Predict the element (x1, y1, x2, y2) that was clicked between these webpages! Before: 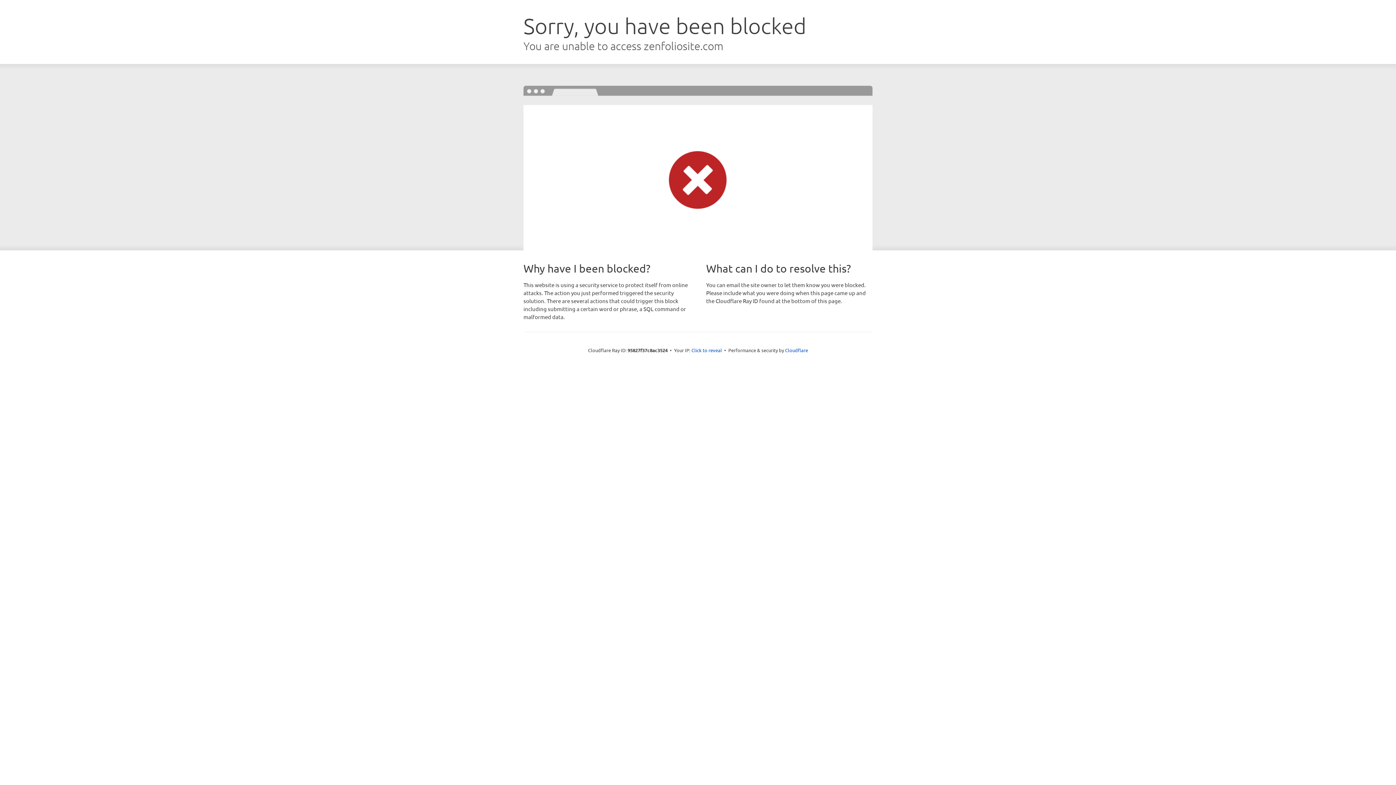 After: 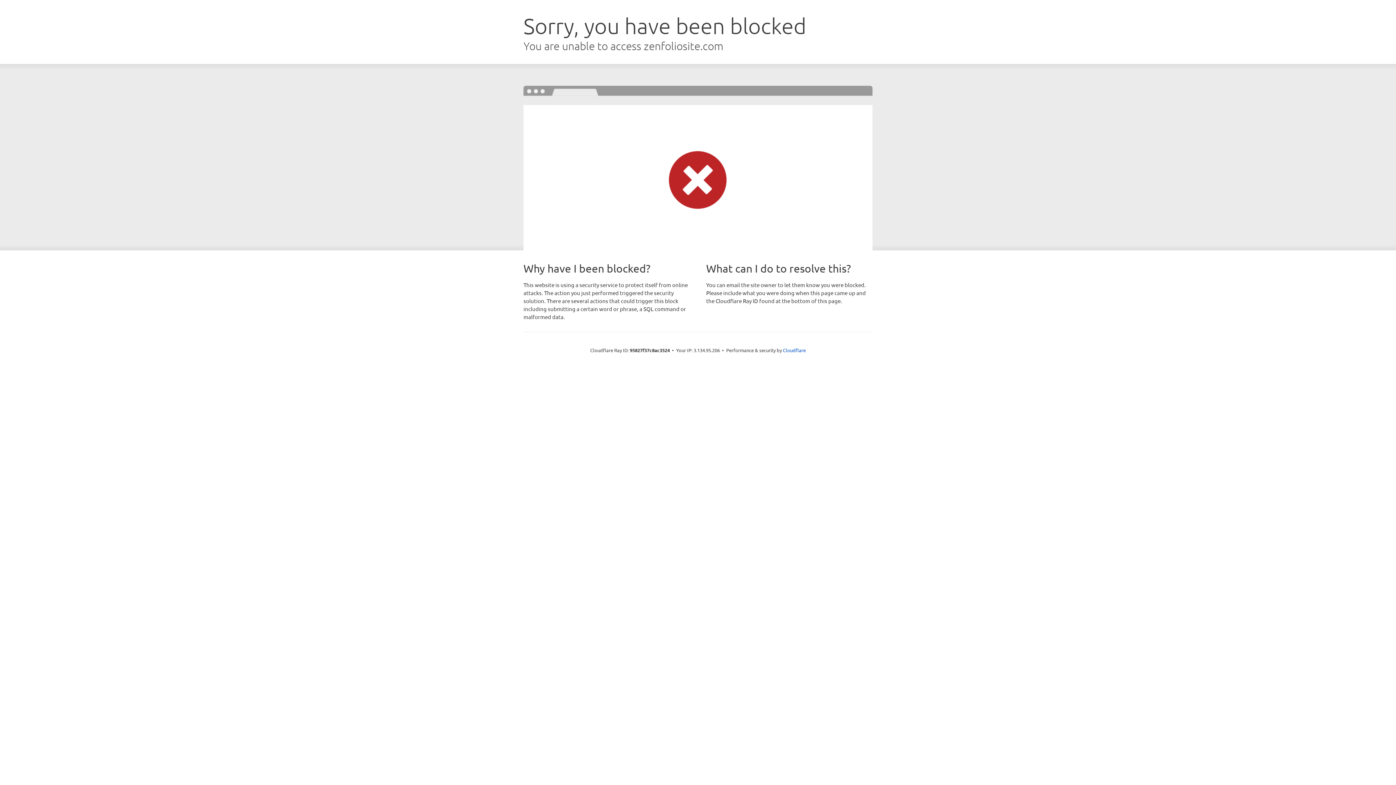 Action: bbox: (691, 346, 722, 353) label: Click to reveal